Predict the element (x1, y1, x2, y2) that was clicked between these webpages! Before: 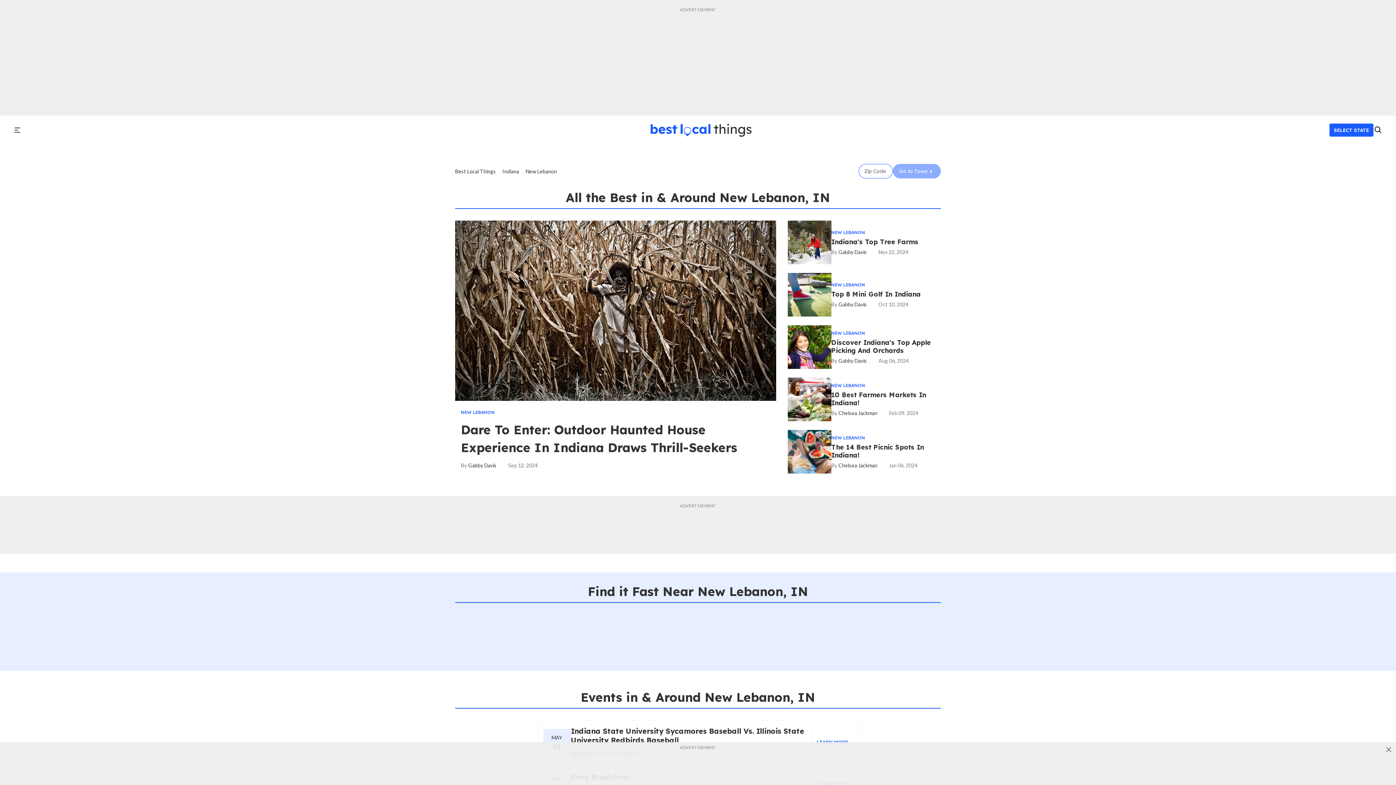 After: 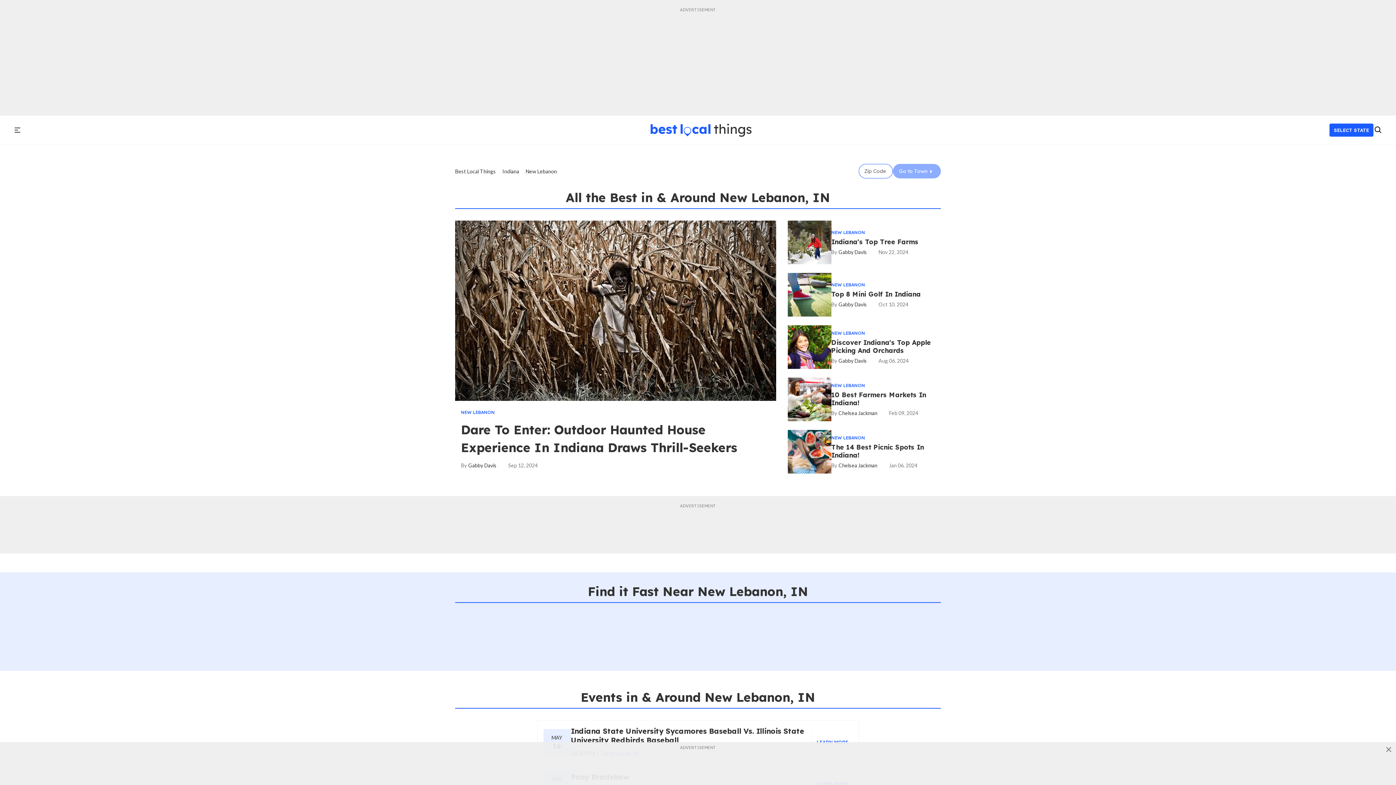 Action: bbox: (831, 330, 865, 336) label: NEW LEBANON